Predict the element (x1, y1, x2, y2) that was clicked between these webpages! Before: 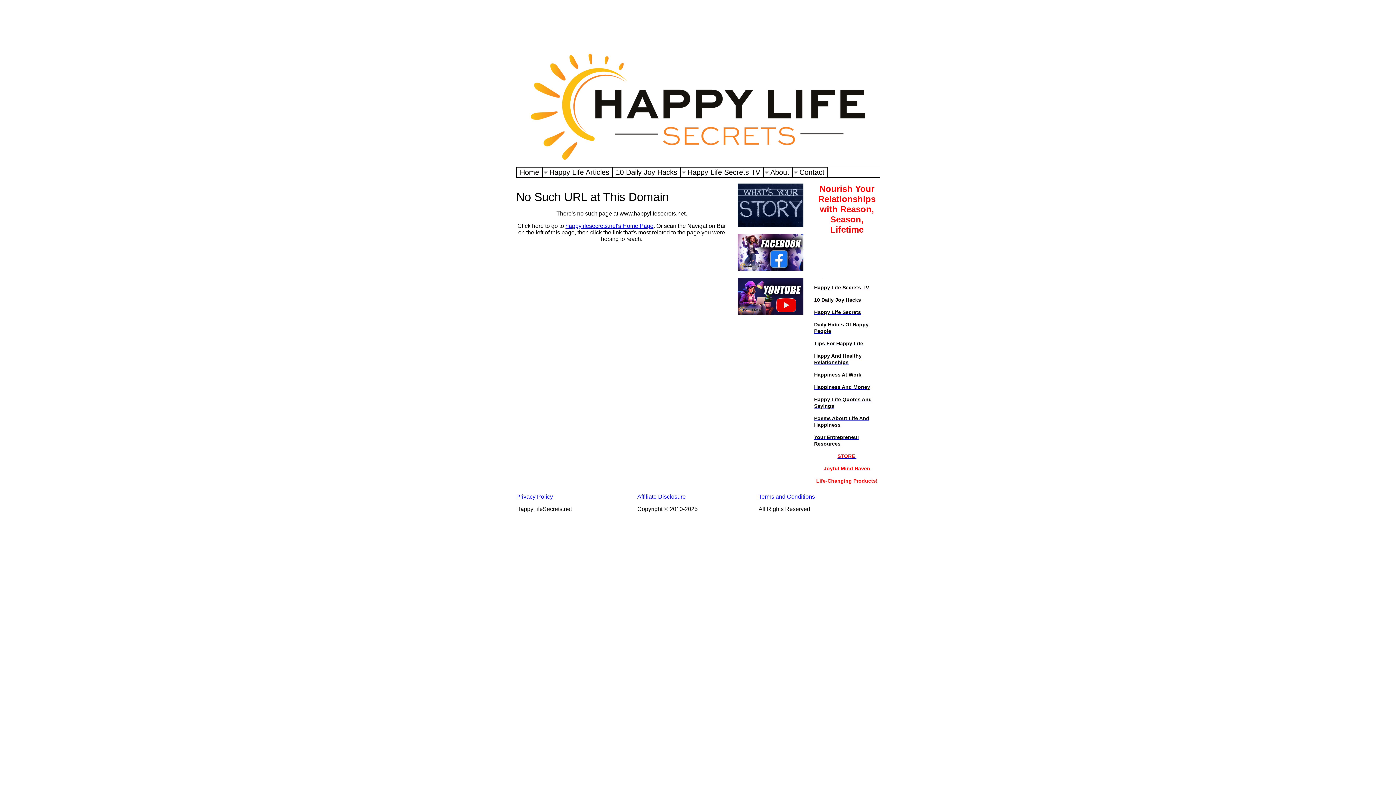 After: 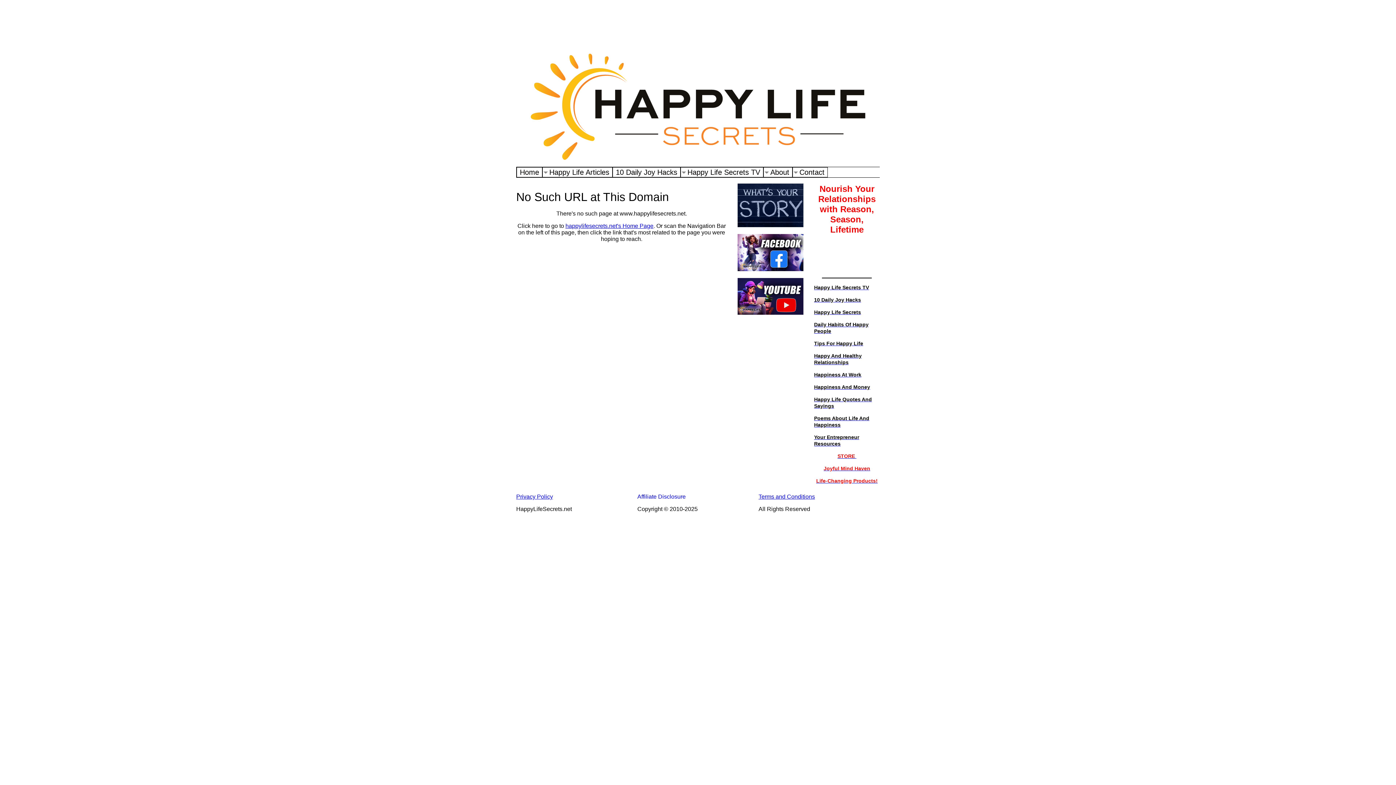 Action: bbox: (637, 493, 685, 499) label: Affiliate Disclosure